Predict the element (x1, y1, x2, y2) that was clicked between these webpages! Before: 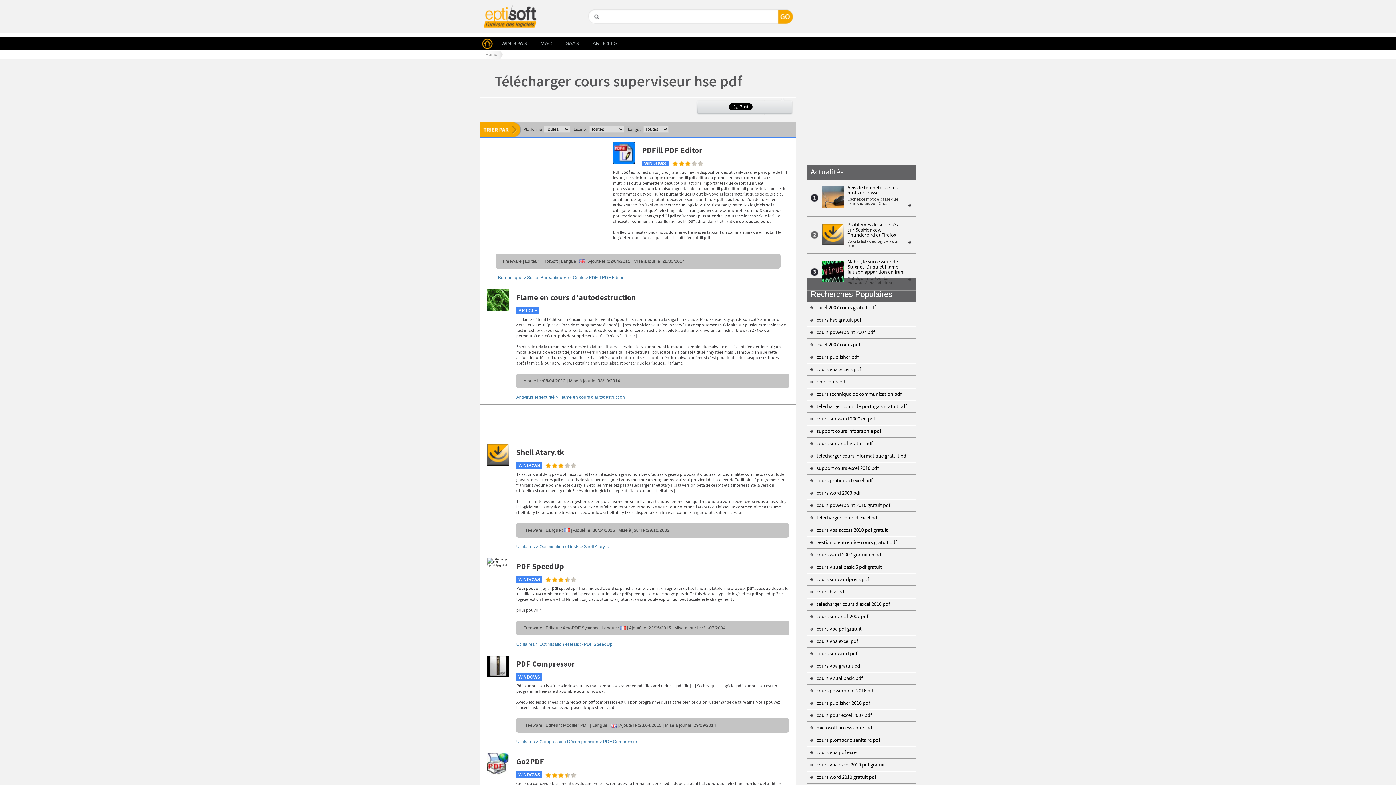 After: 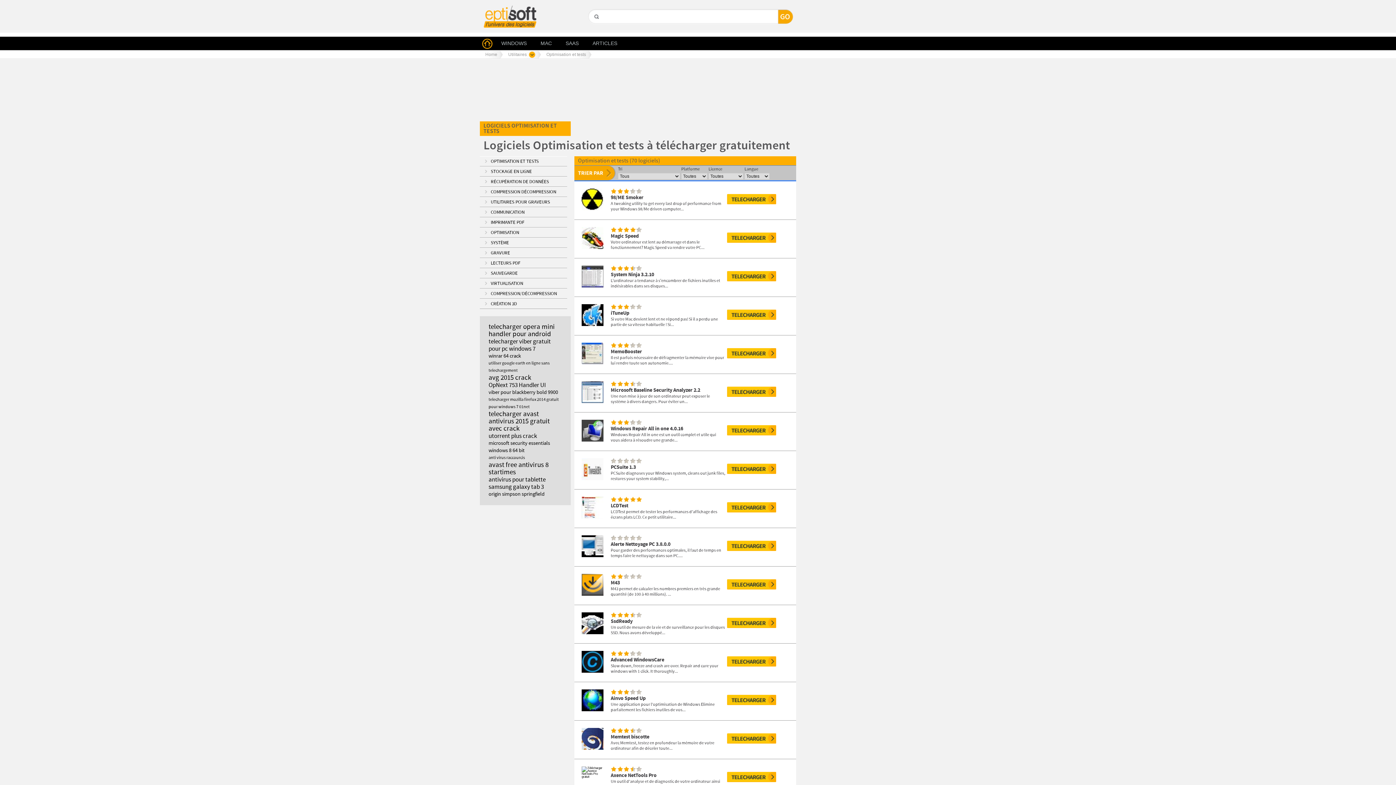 Action: label: Optimisation et tests bbox: (539, 642, 579, 647)